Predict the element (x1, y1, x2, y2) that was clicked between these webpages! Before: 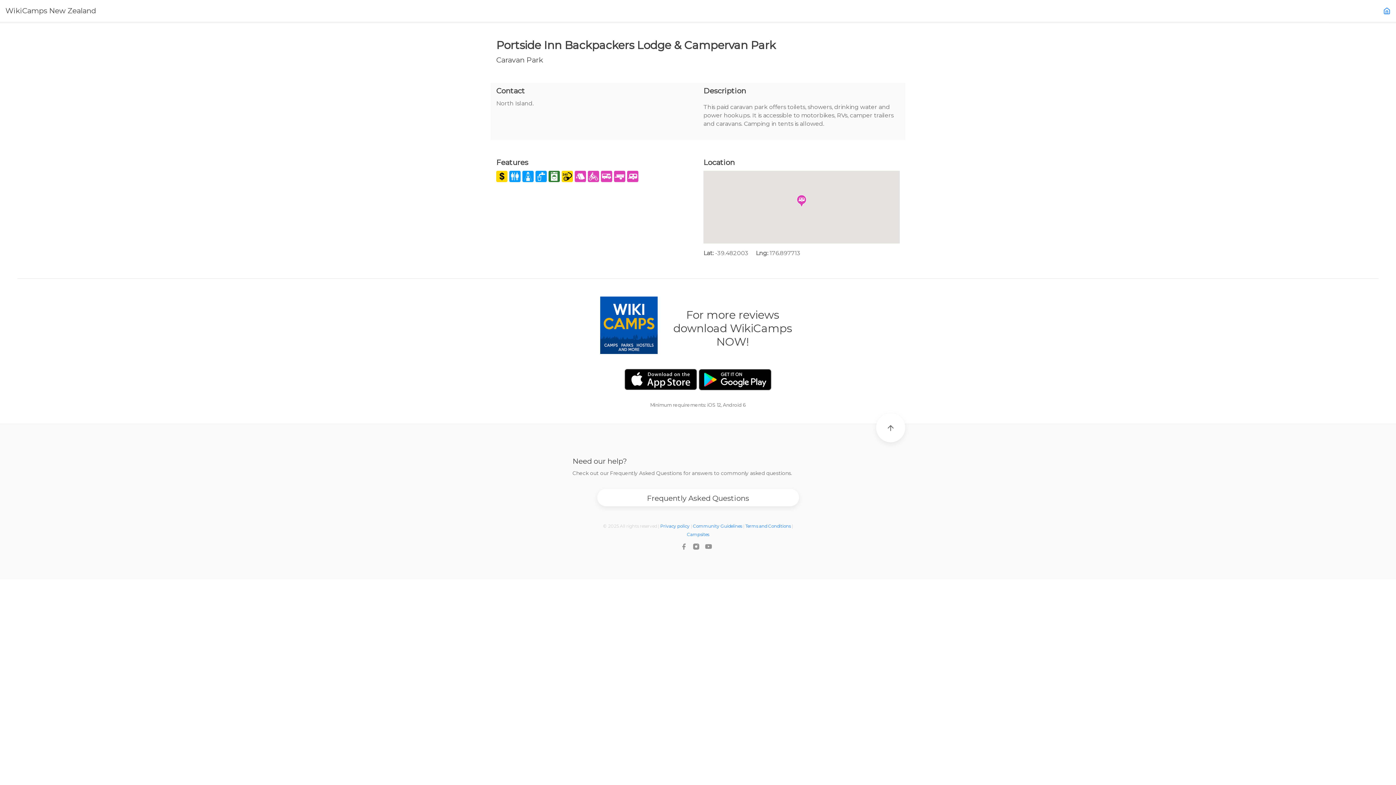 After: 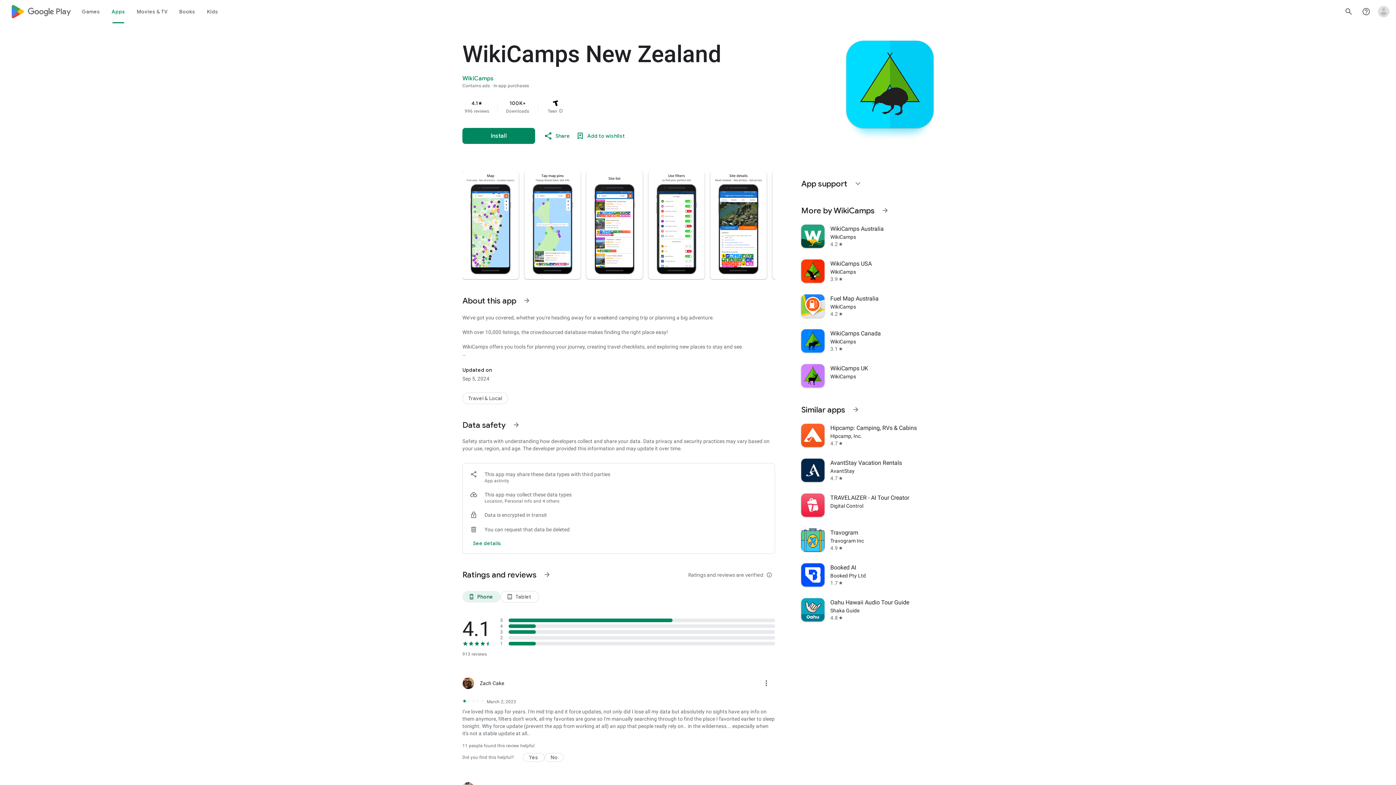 Action: bbox: (698, 369, 771, 390)